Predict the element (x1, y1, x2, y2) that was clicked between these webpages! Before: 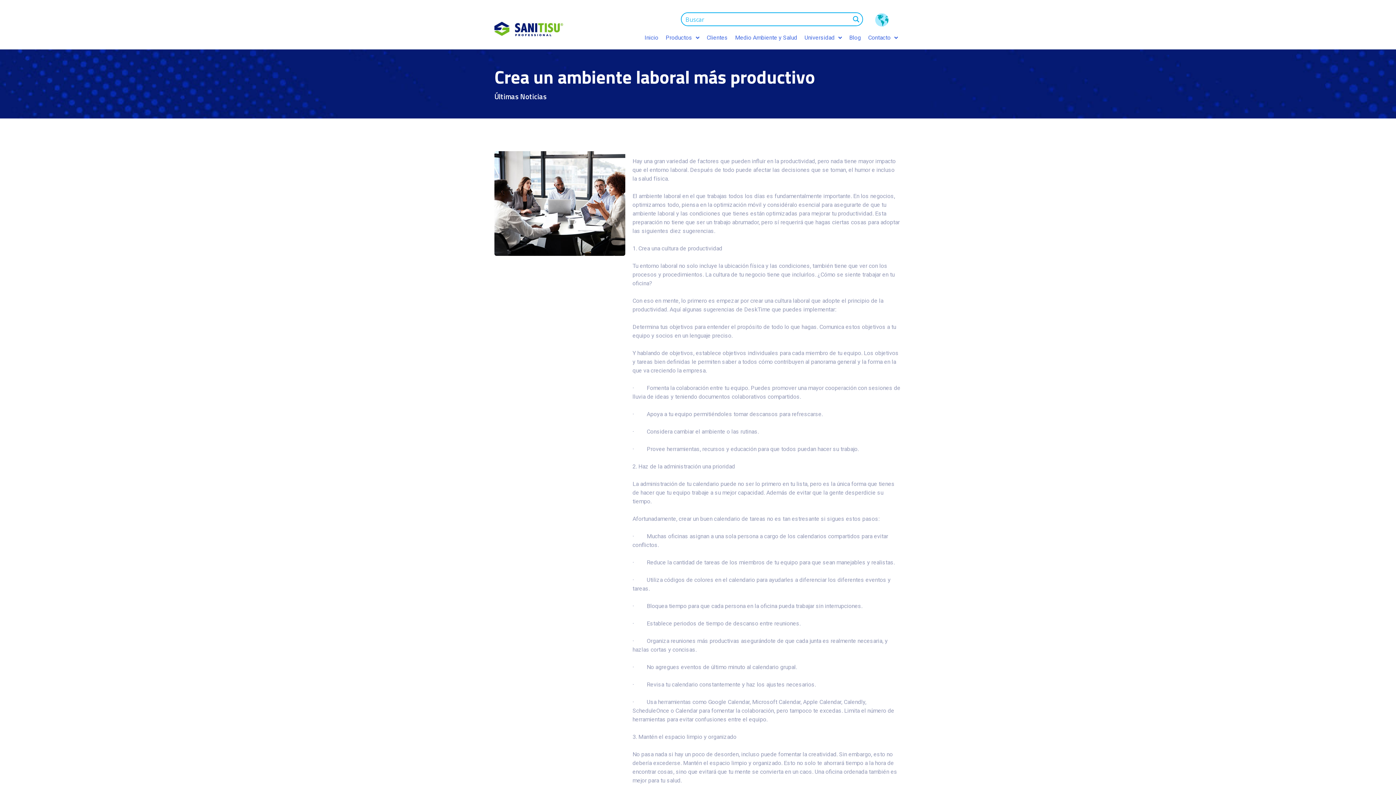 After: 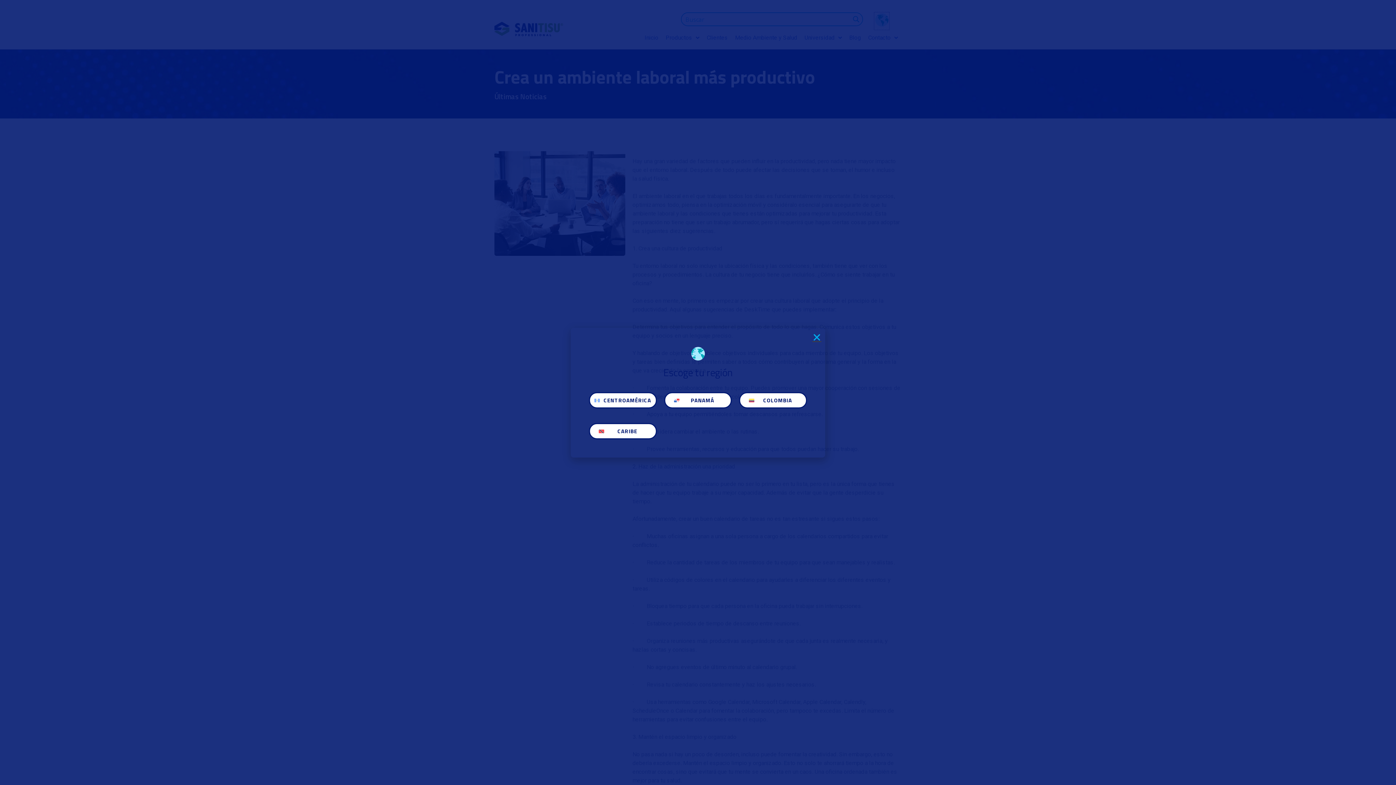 Action: bbox: (874, 21, 889, 28)